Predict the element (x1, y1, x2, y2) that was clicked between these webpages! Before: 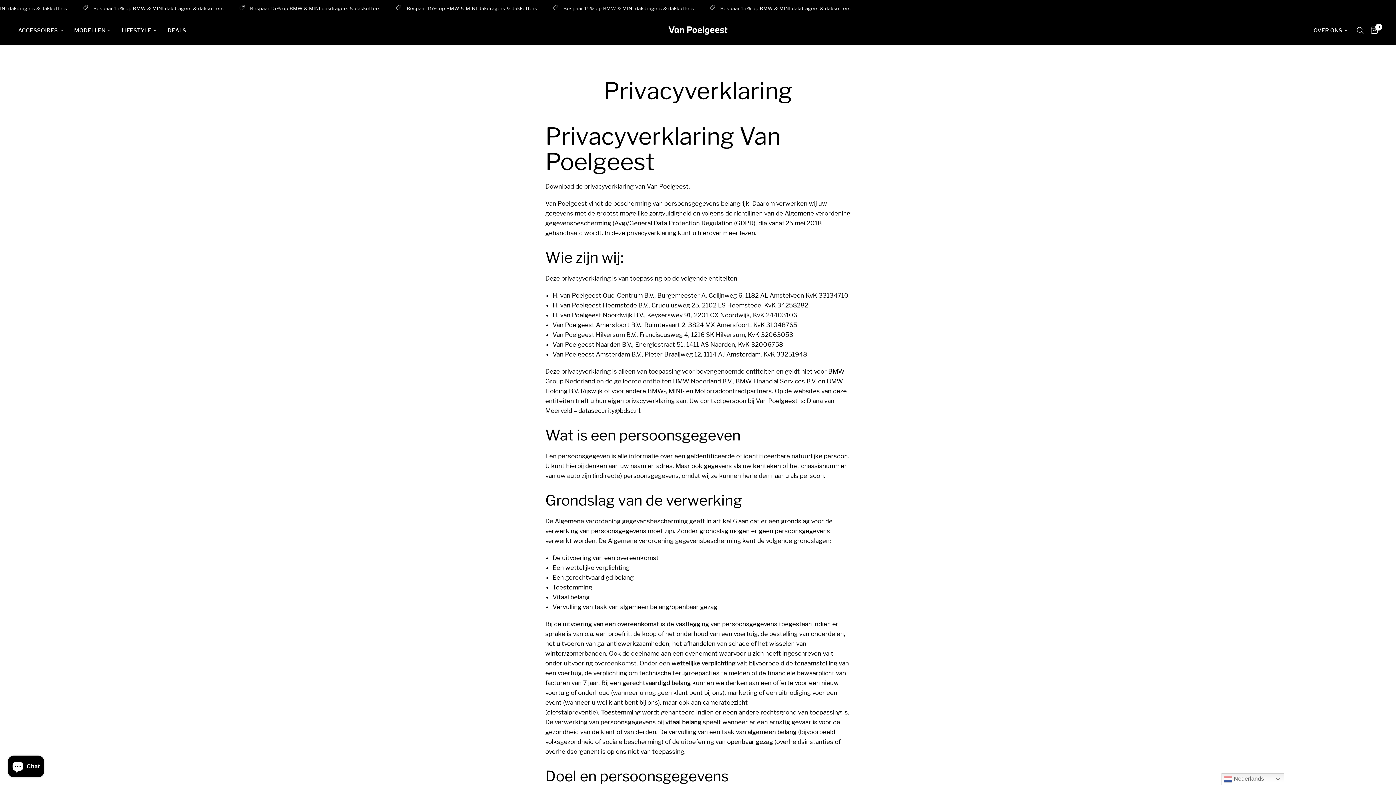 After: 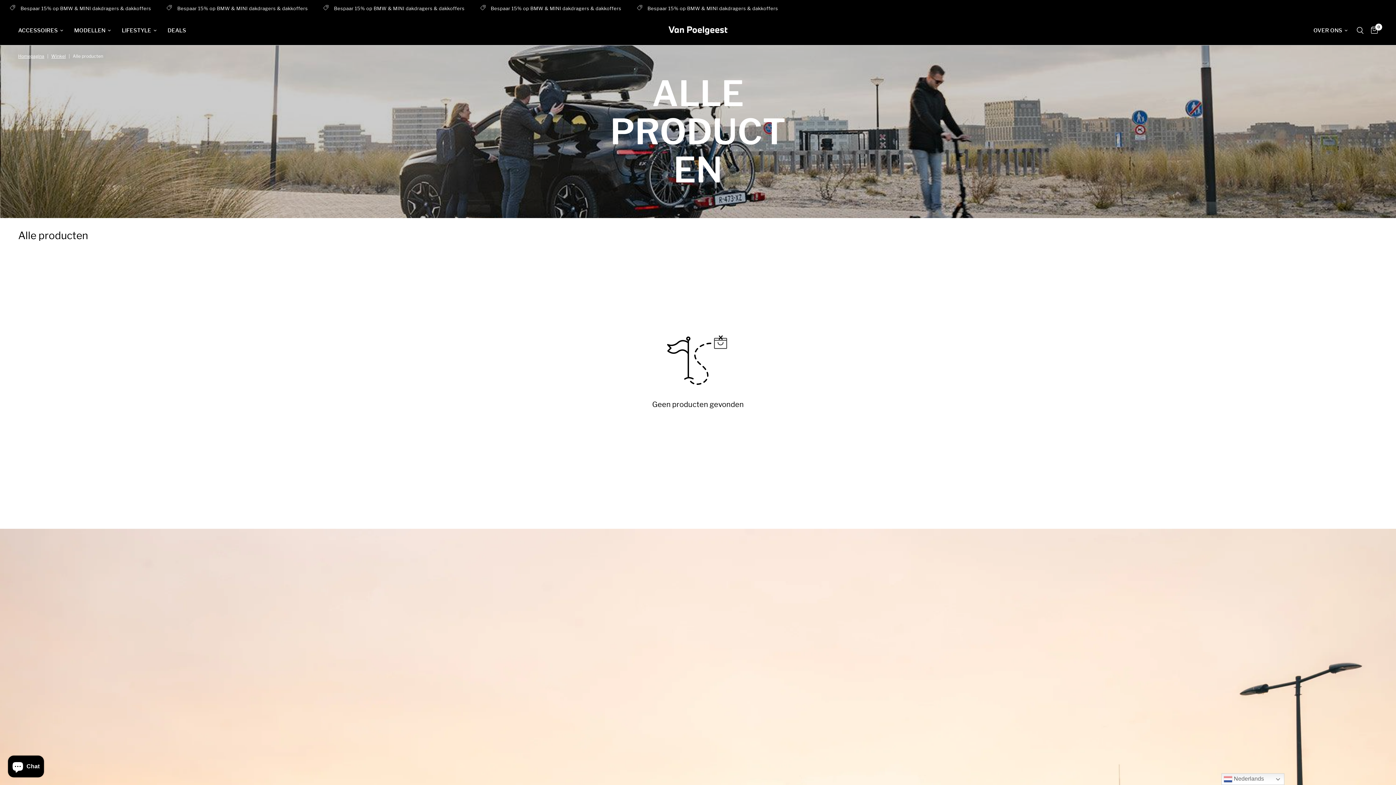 Action: bbox: (1301, 16, 1308, 45)